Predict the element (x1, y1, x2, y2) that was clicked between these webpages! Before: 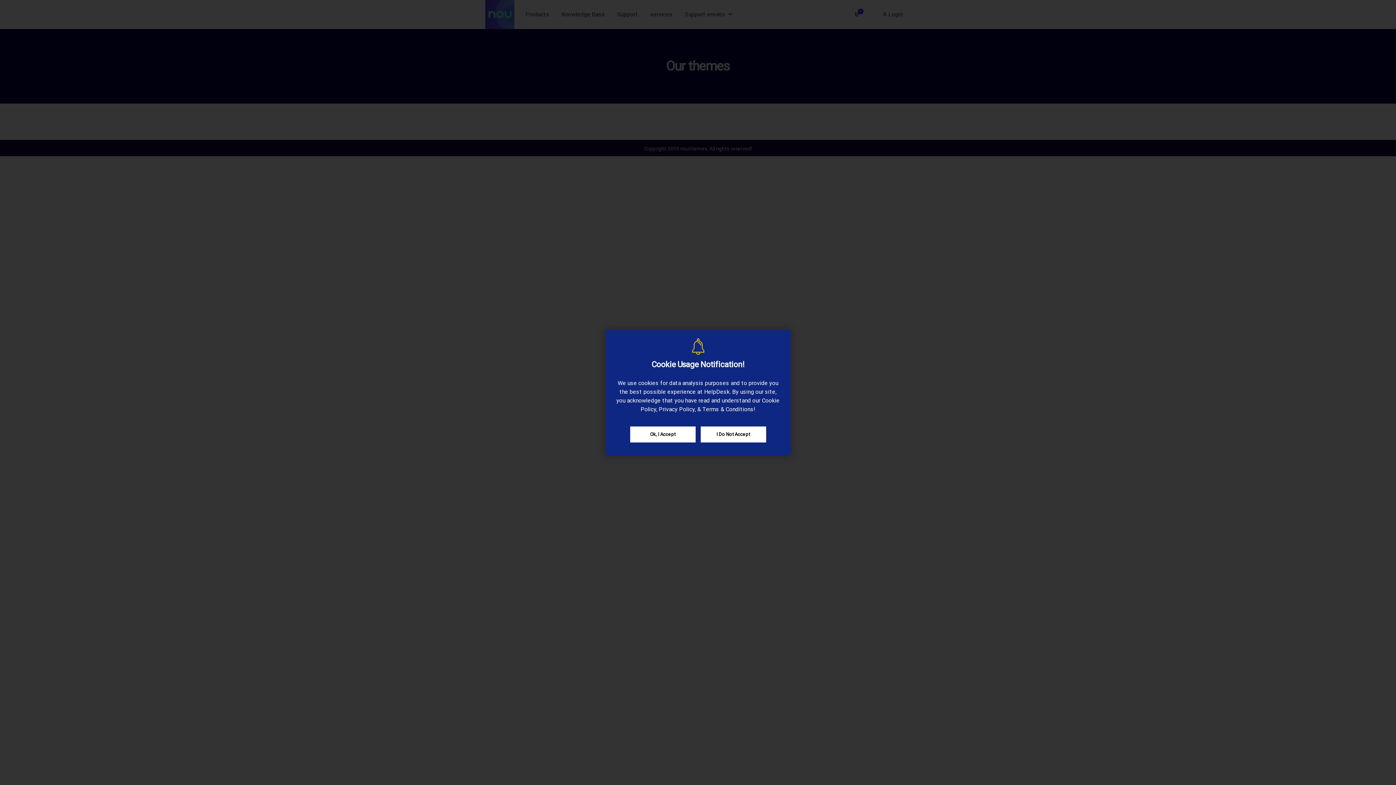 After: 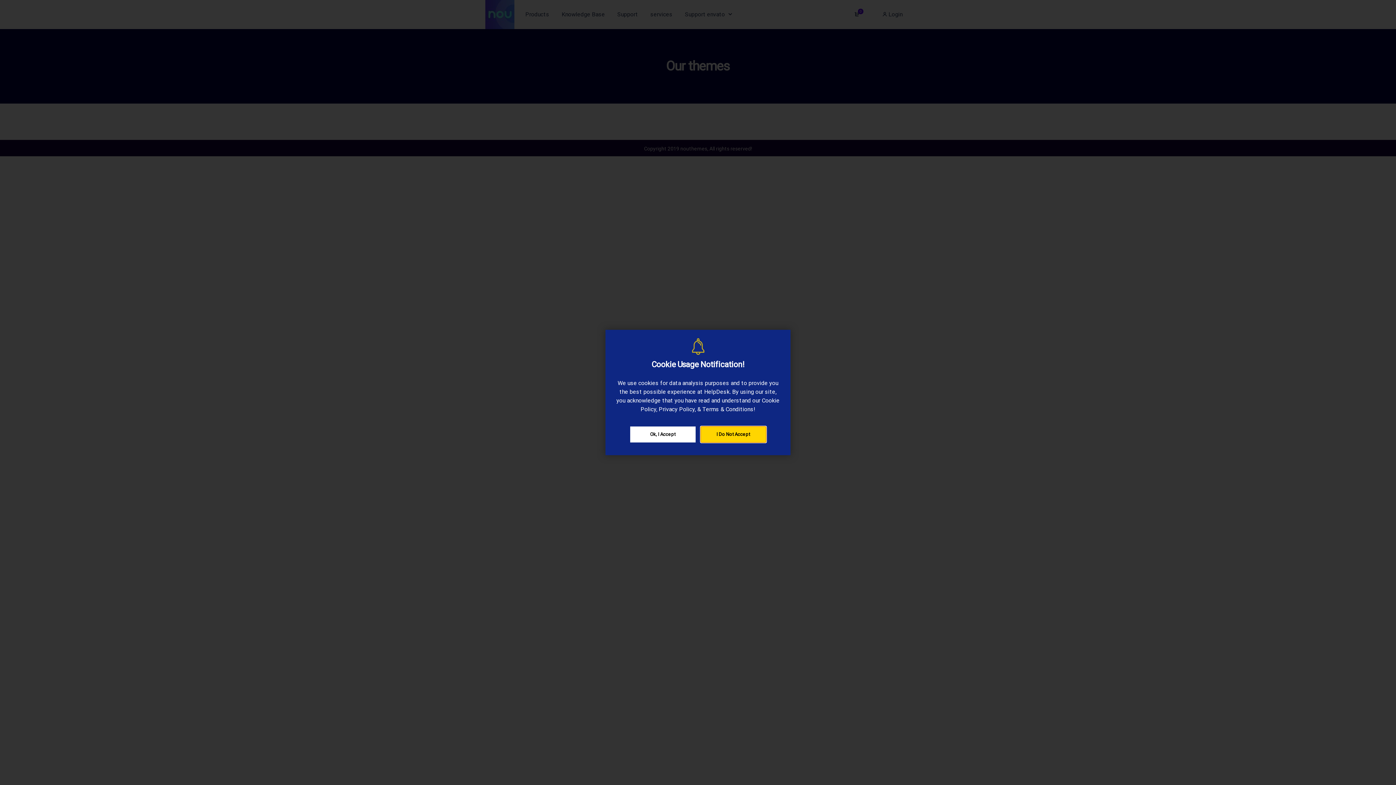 Action: bbox: (700, 426, 766, 442) label: I Do Not Accept